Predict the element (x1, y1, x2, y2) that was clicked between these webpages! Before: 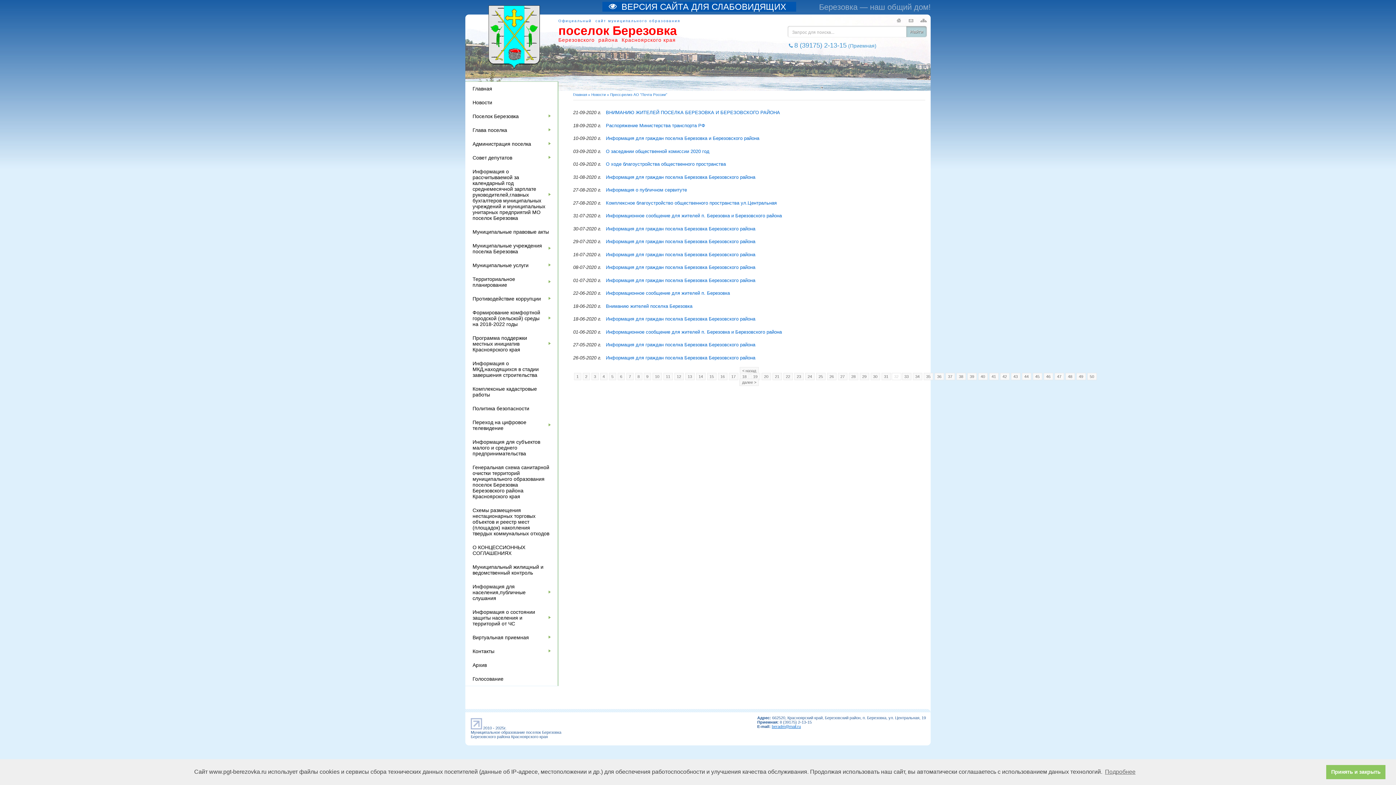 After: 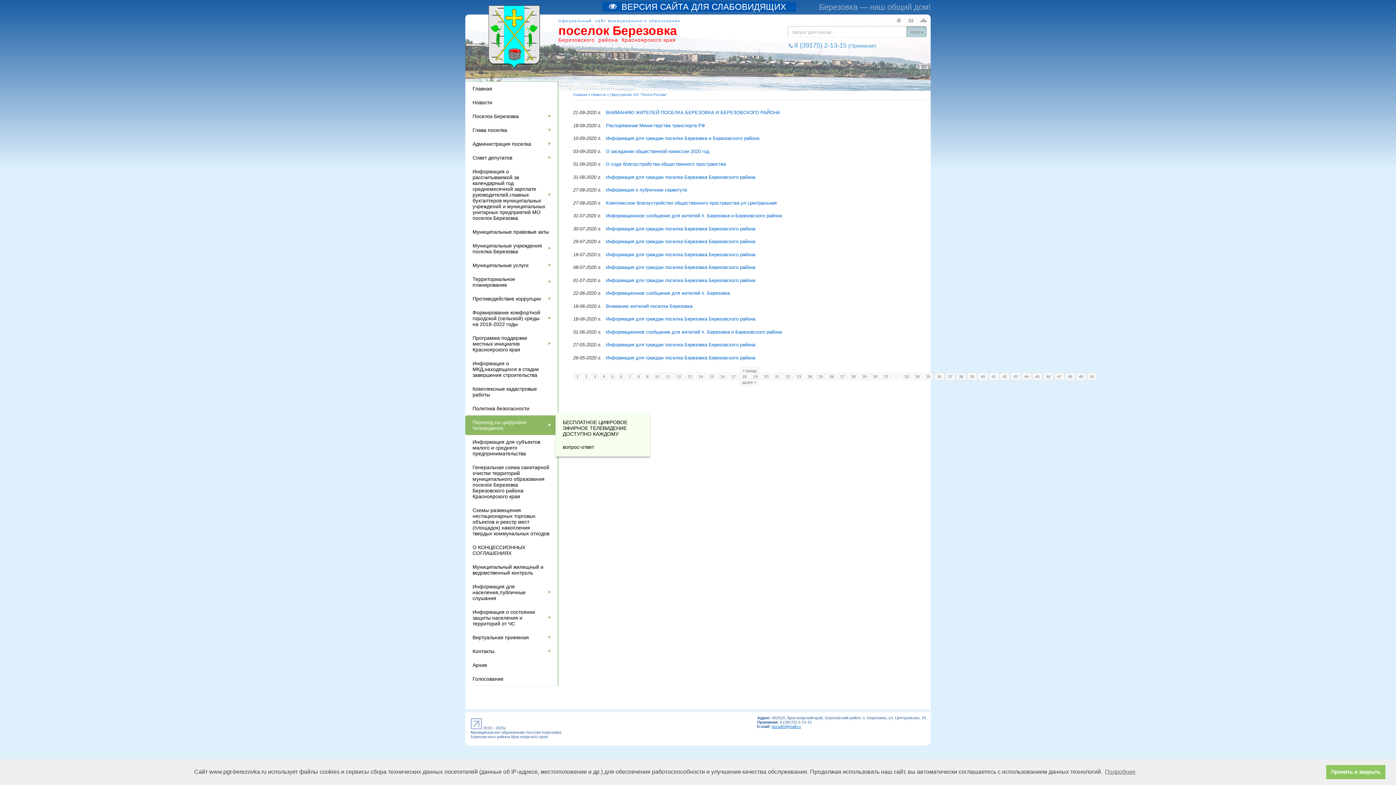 Action: label: +
Переход на цифровое телевидение bbox: (465, 415, 557, 435)